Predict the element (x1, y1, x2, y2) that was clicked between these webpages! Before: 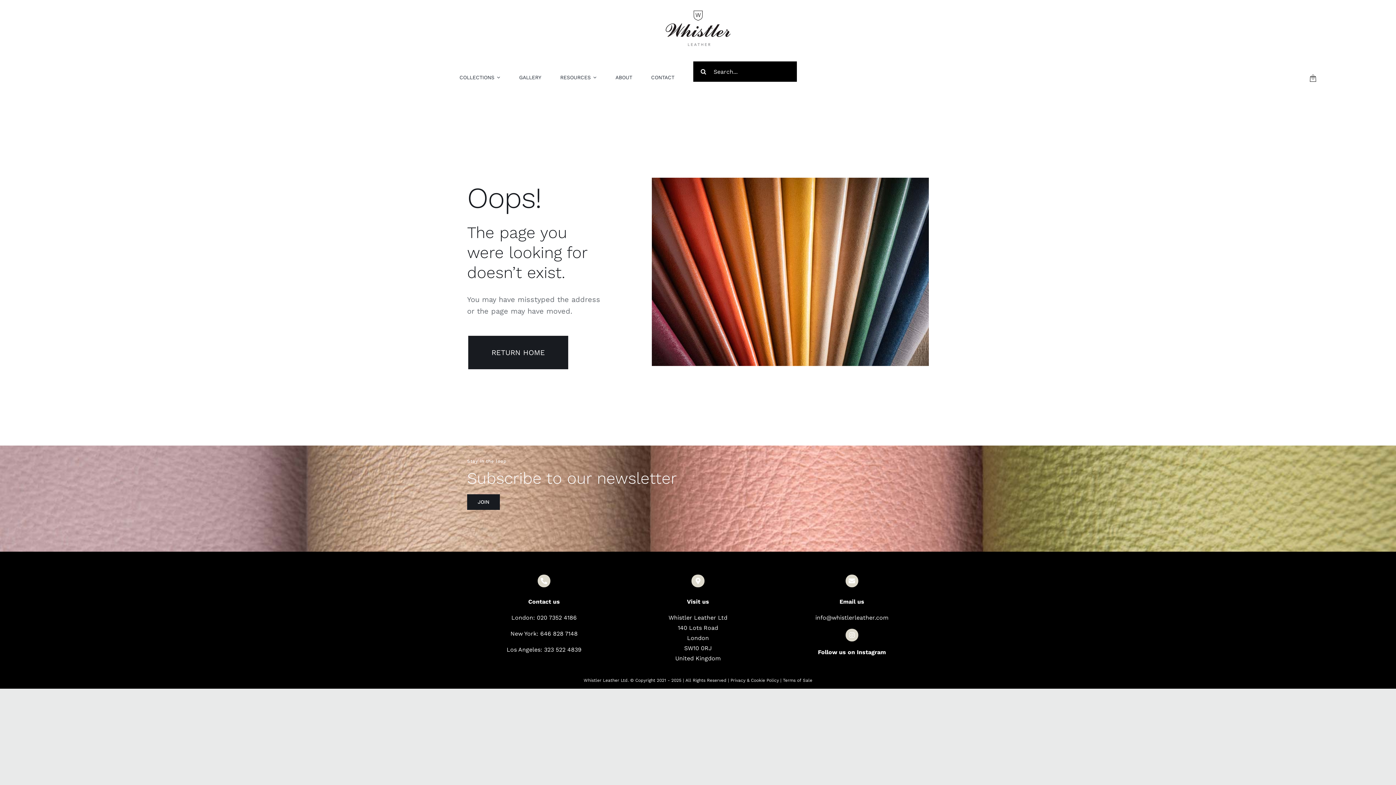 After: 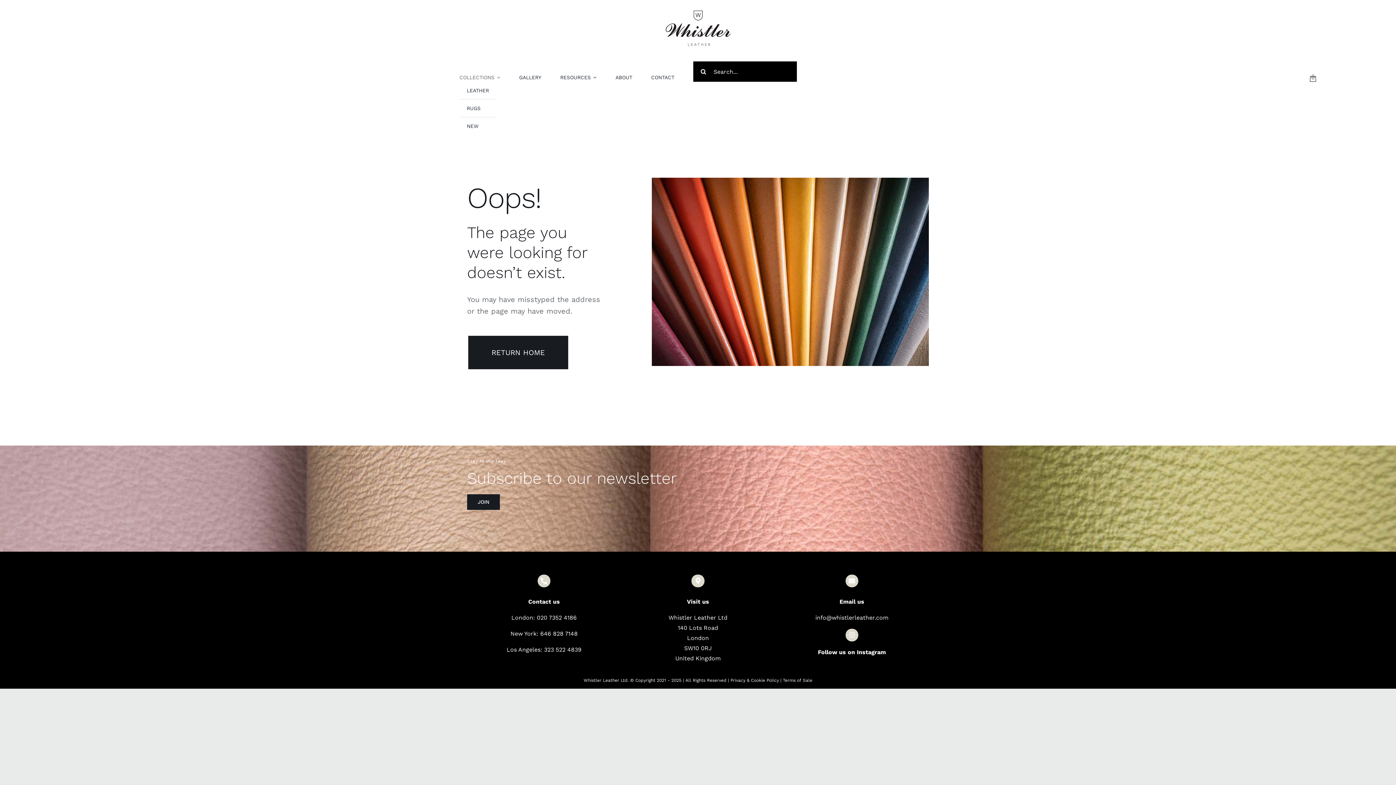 Action: label: COLLECTIONS bbox: (459, 73, 500, 81)